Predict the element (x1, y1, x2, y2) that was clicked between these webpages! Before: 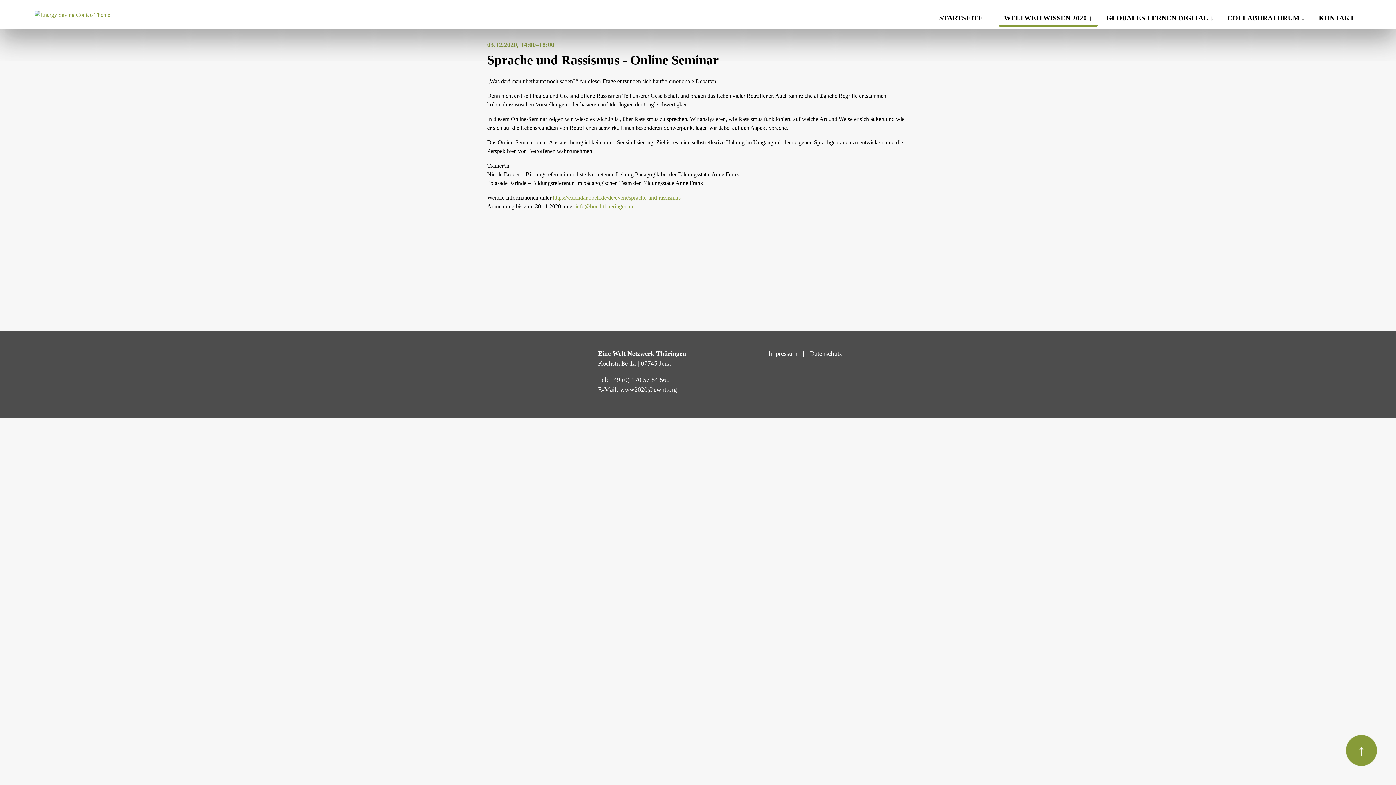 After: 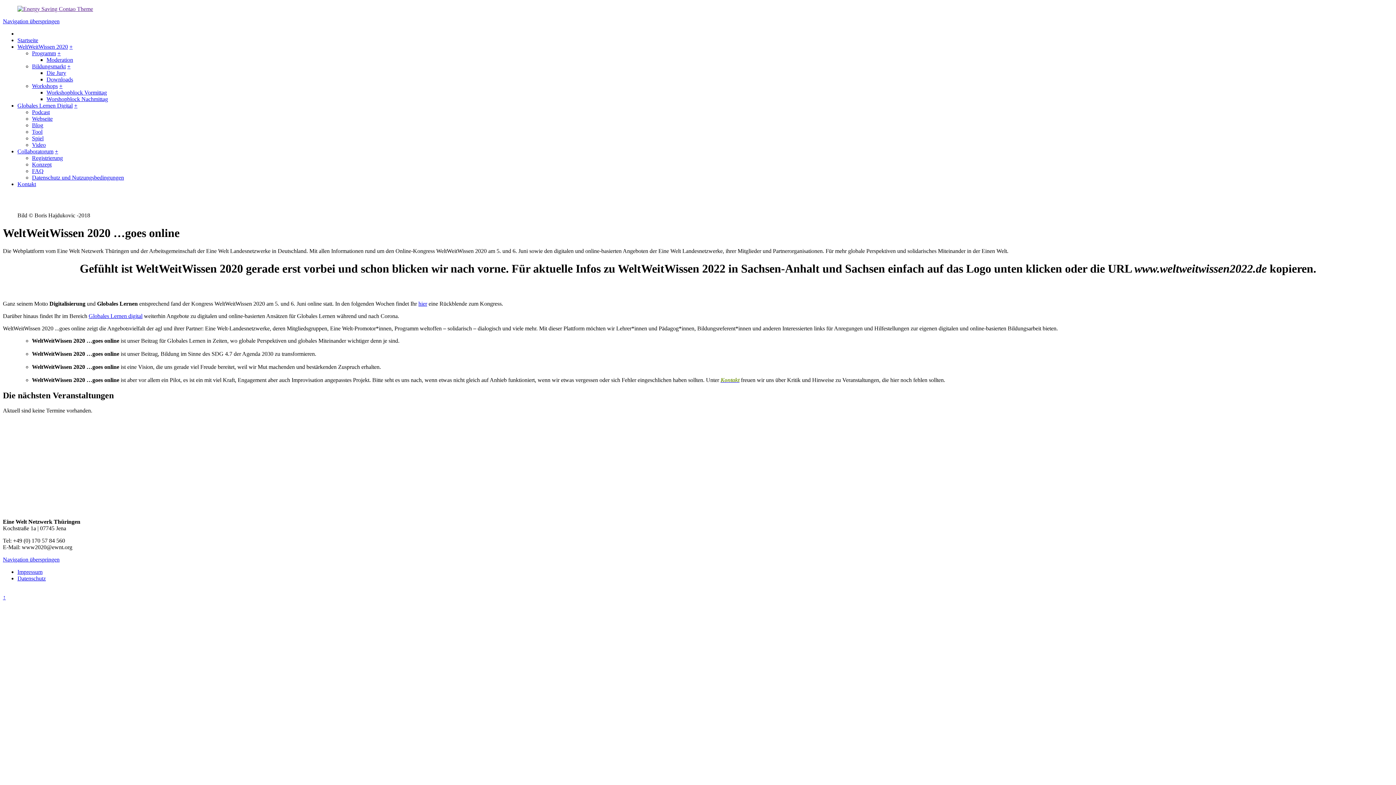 Action: bbox: (34, 11, 110, 17)